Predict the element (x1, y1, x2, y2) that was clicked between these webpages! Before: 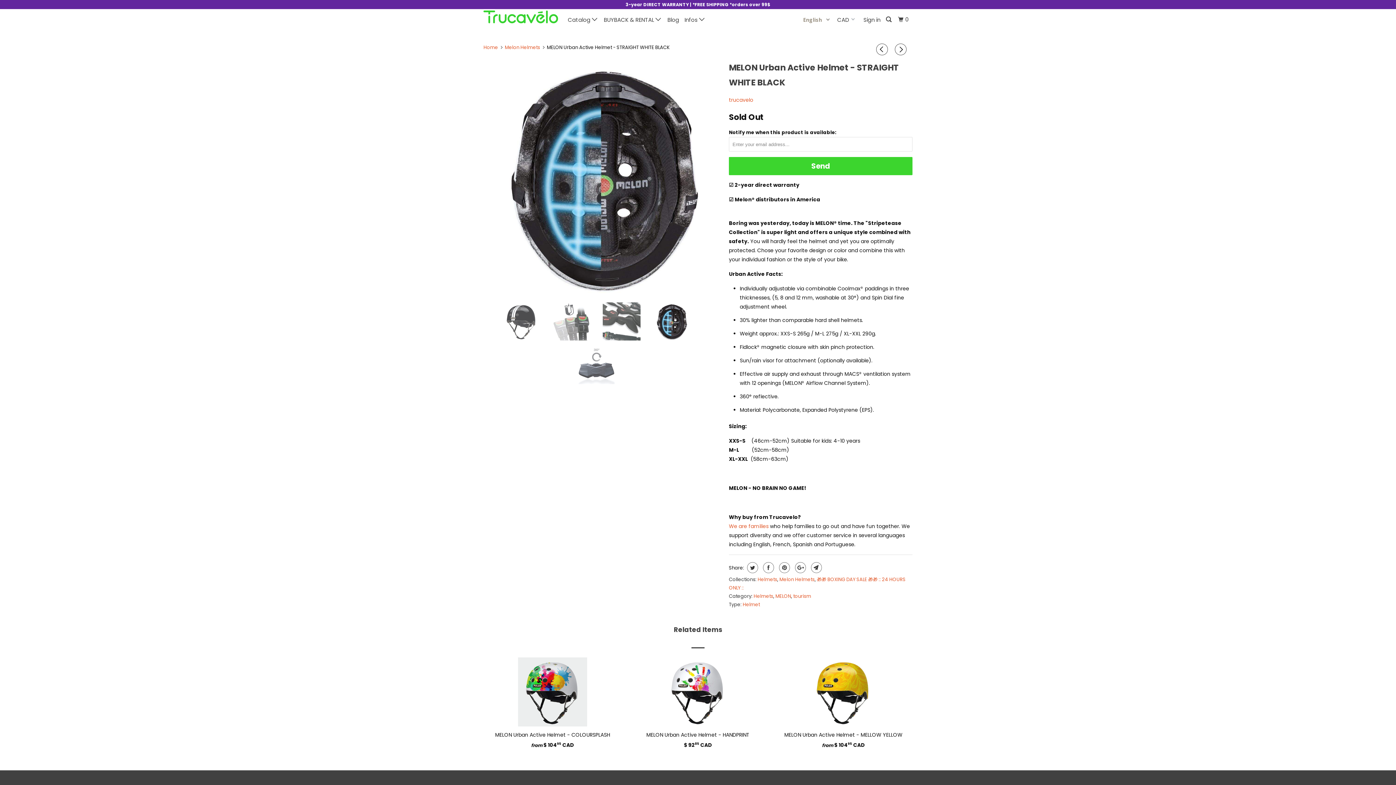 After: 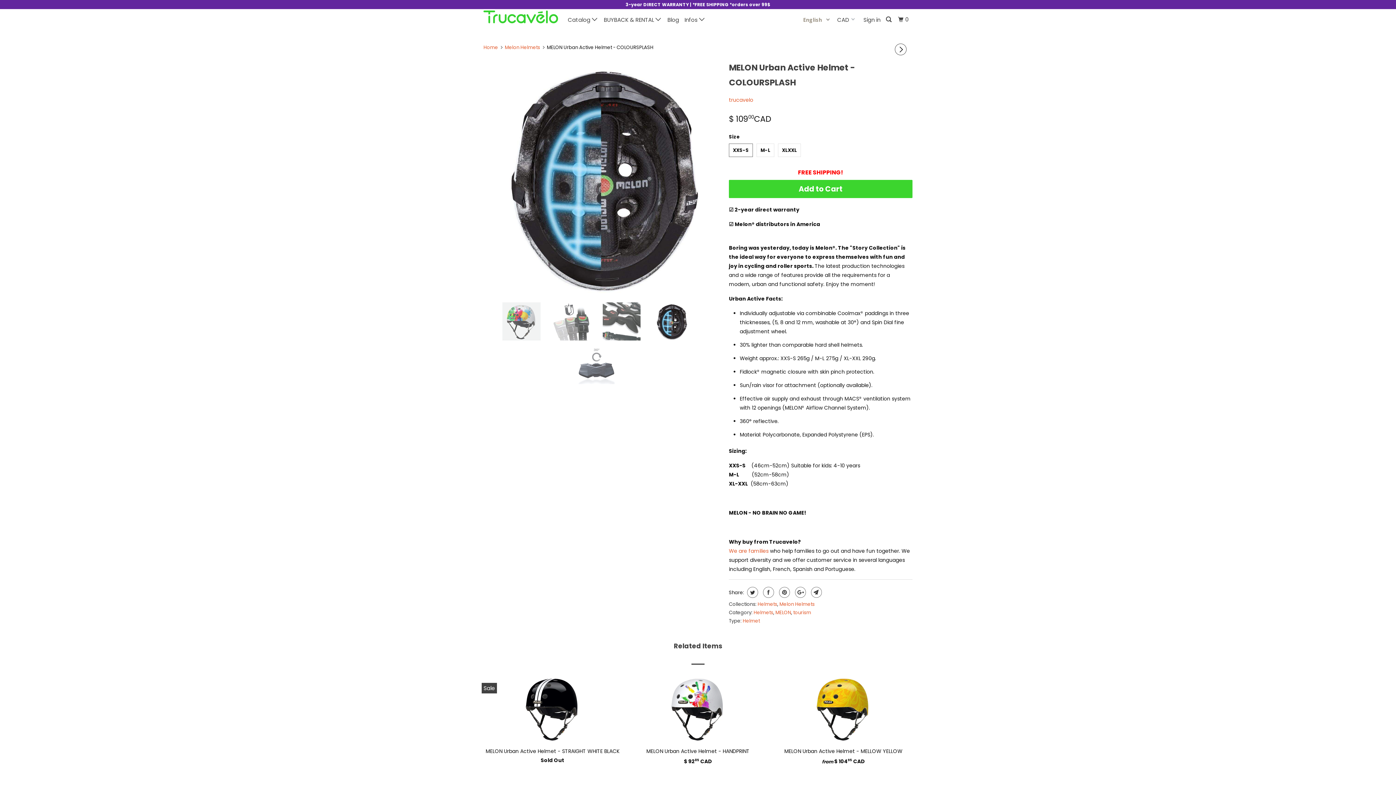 Action: bbox: (876, 43, 890, 55)